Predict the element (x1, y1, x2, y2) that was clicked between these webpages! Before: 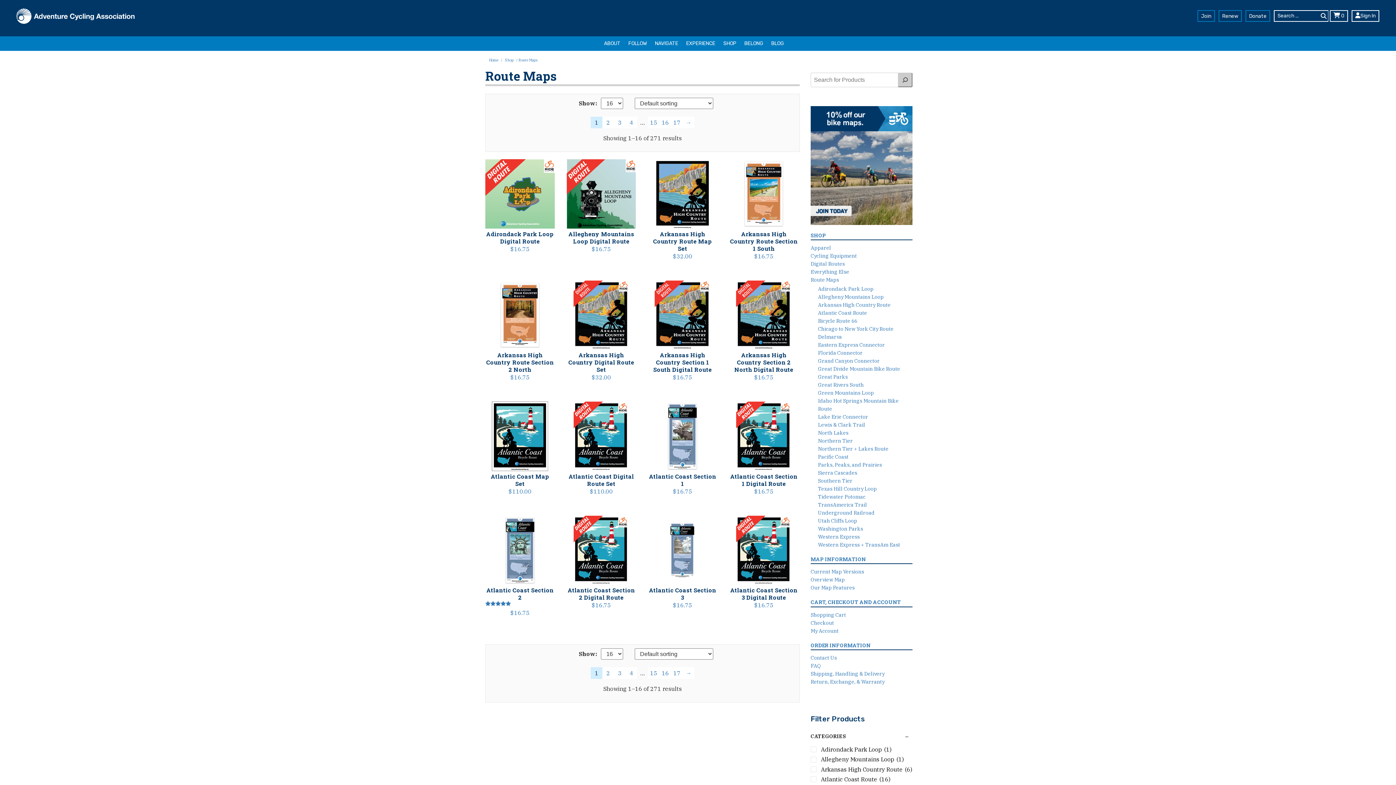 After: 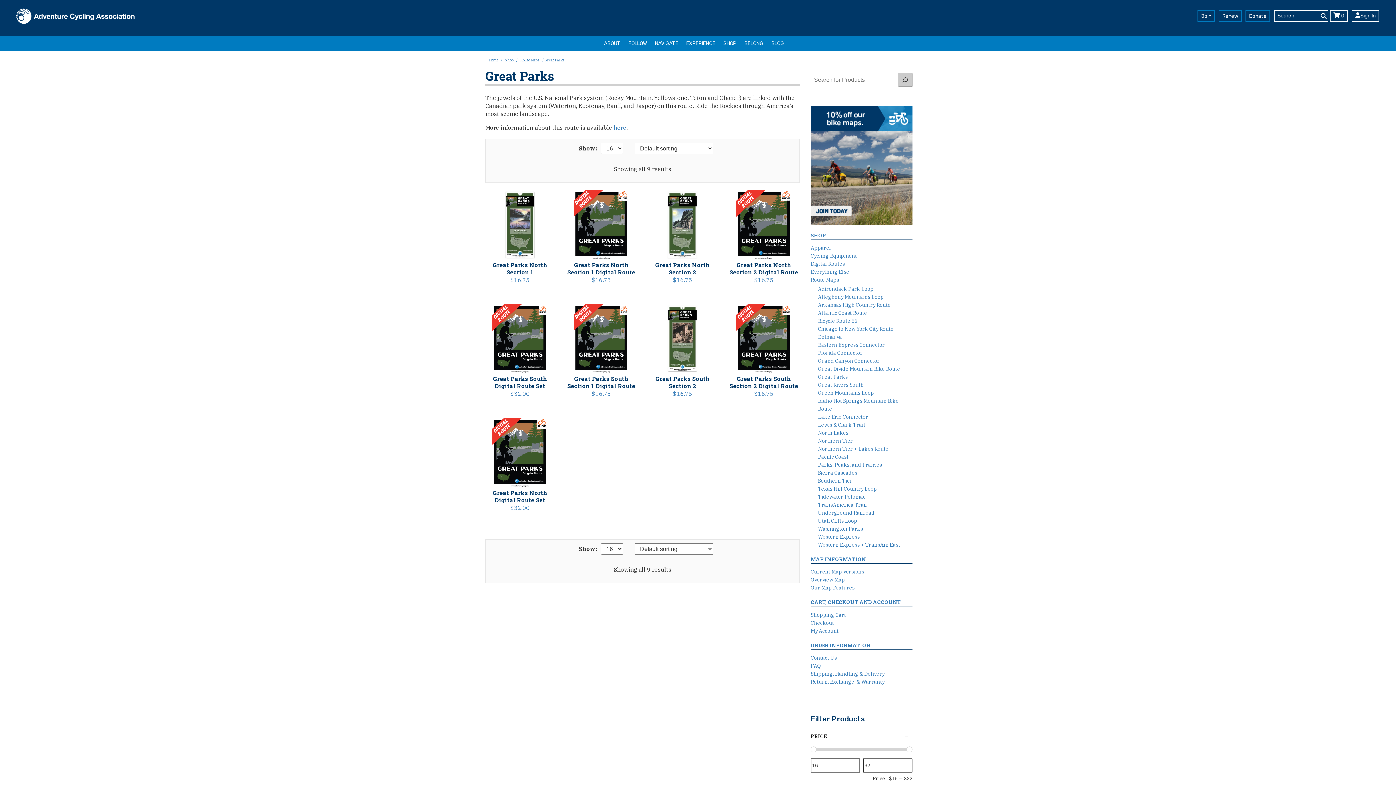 Action: label: Great Parks bbox: (818, 373, 848, 380)